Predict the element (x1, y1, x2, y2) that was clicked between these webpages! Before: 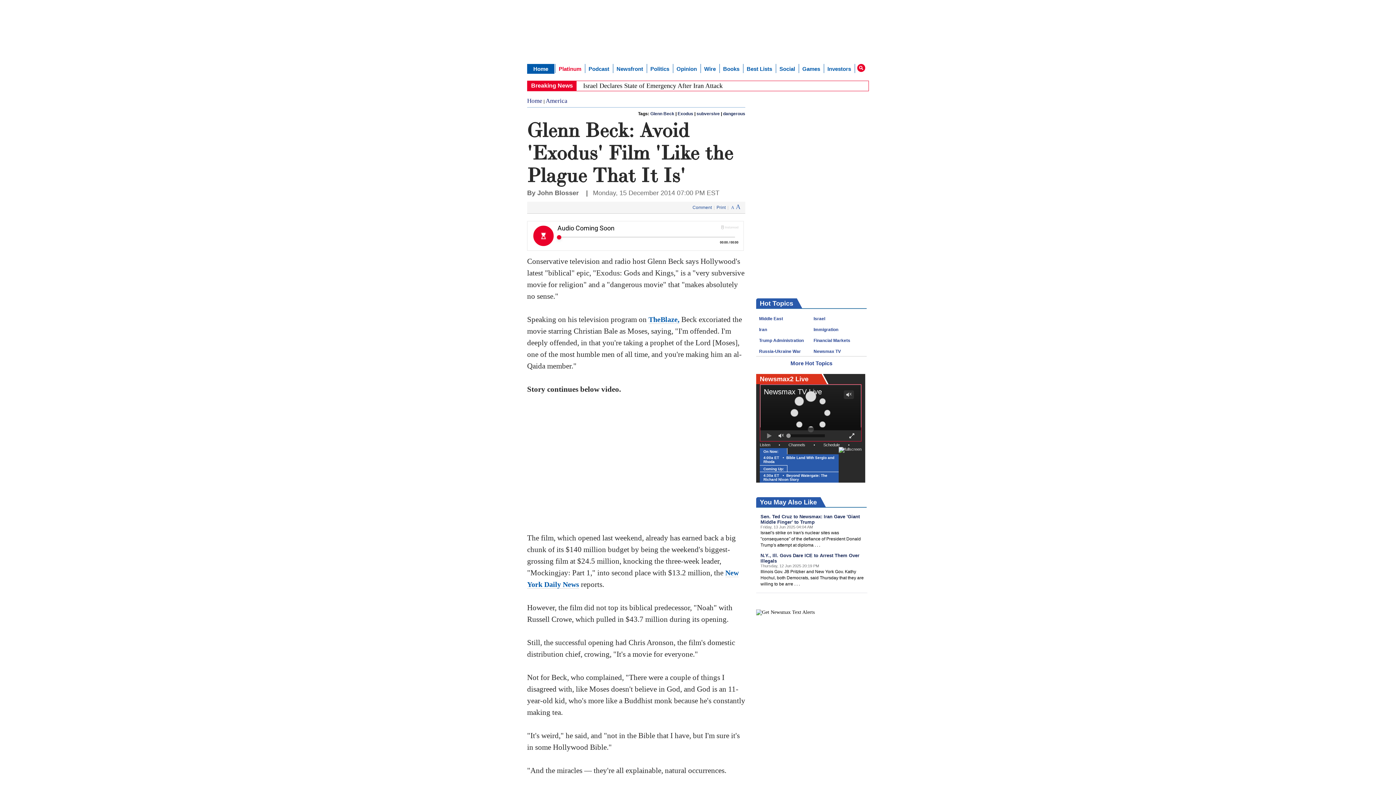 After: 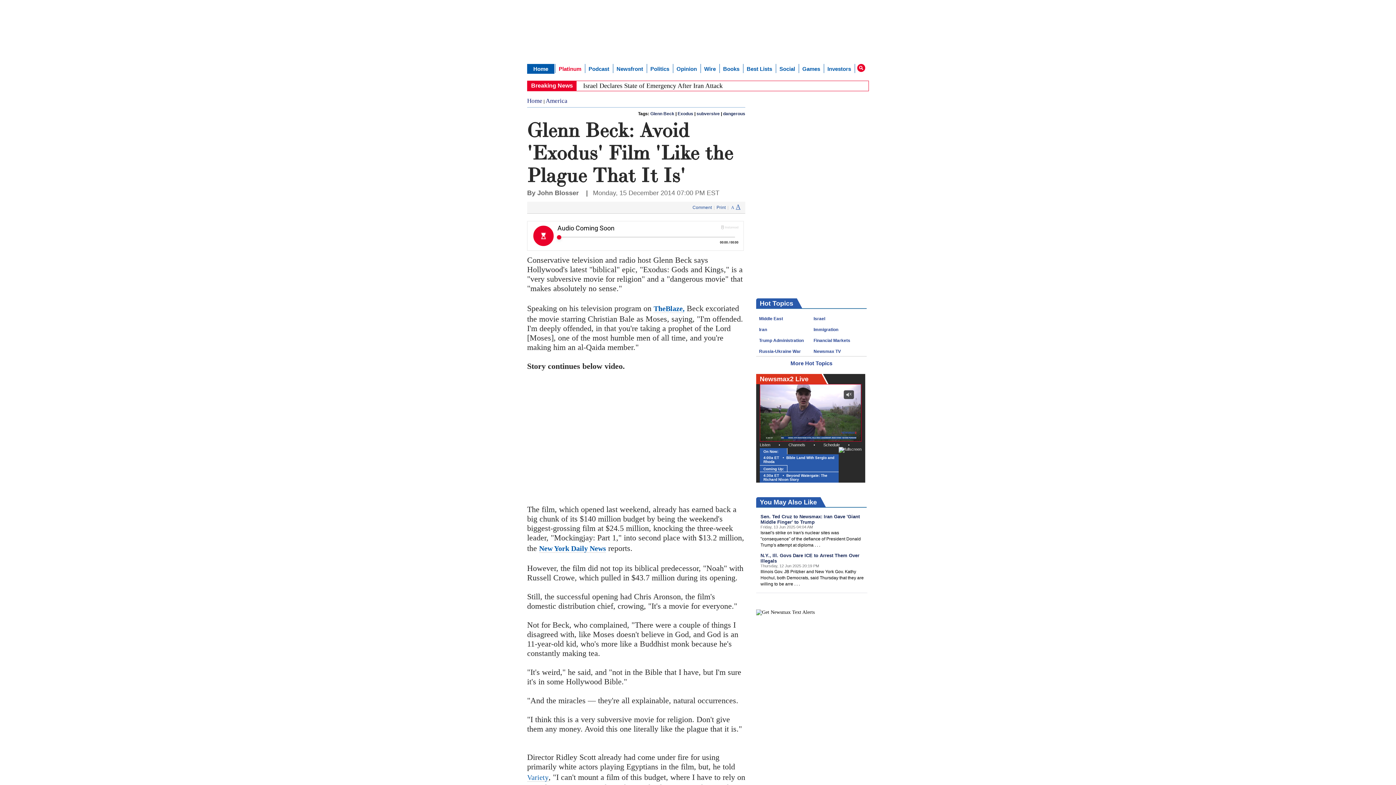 Action: bbox: (736, 203, 740, 210) label: A